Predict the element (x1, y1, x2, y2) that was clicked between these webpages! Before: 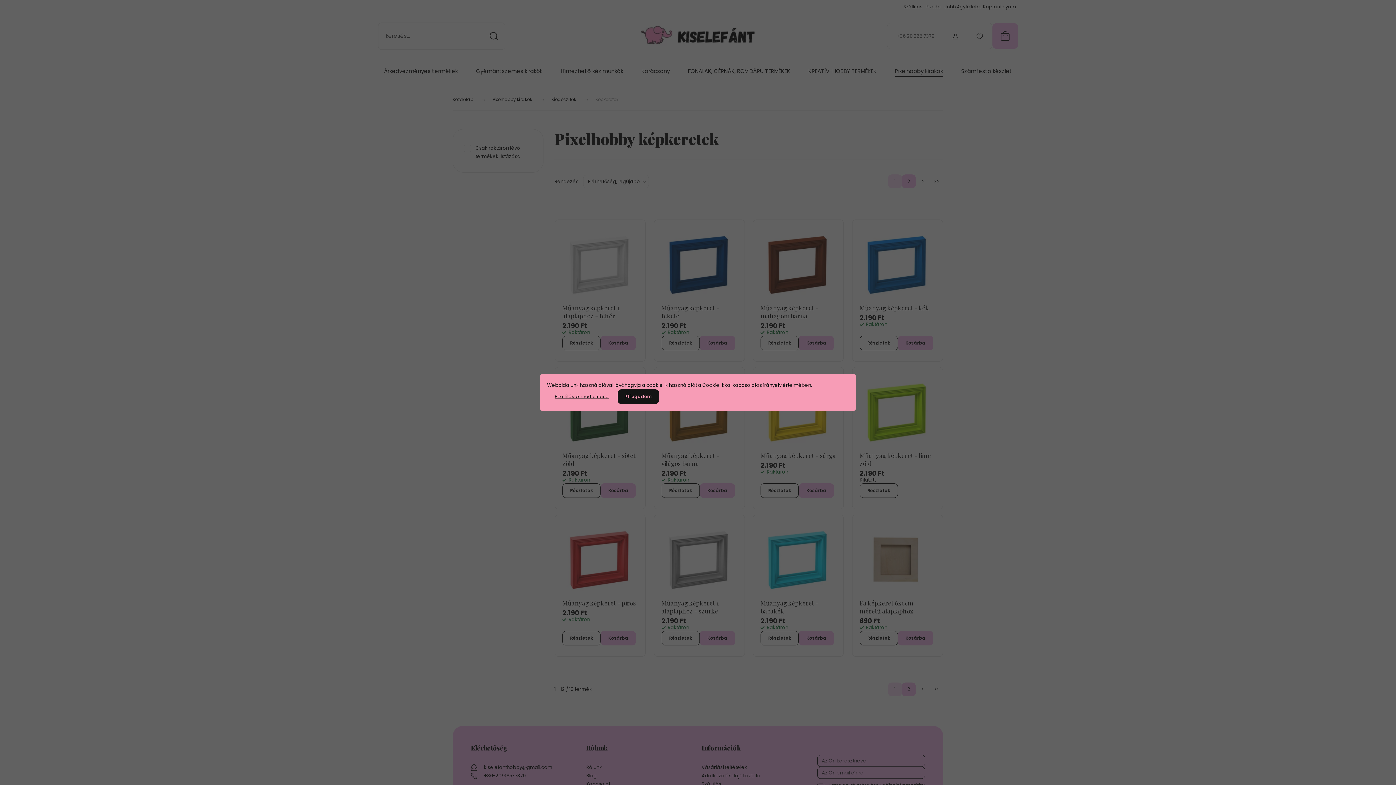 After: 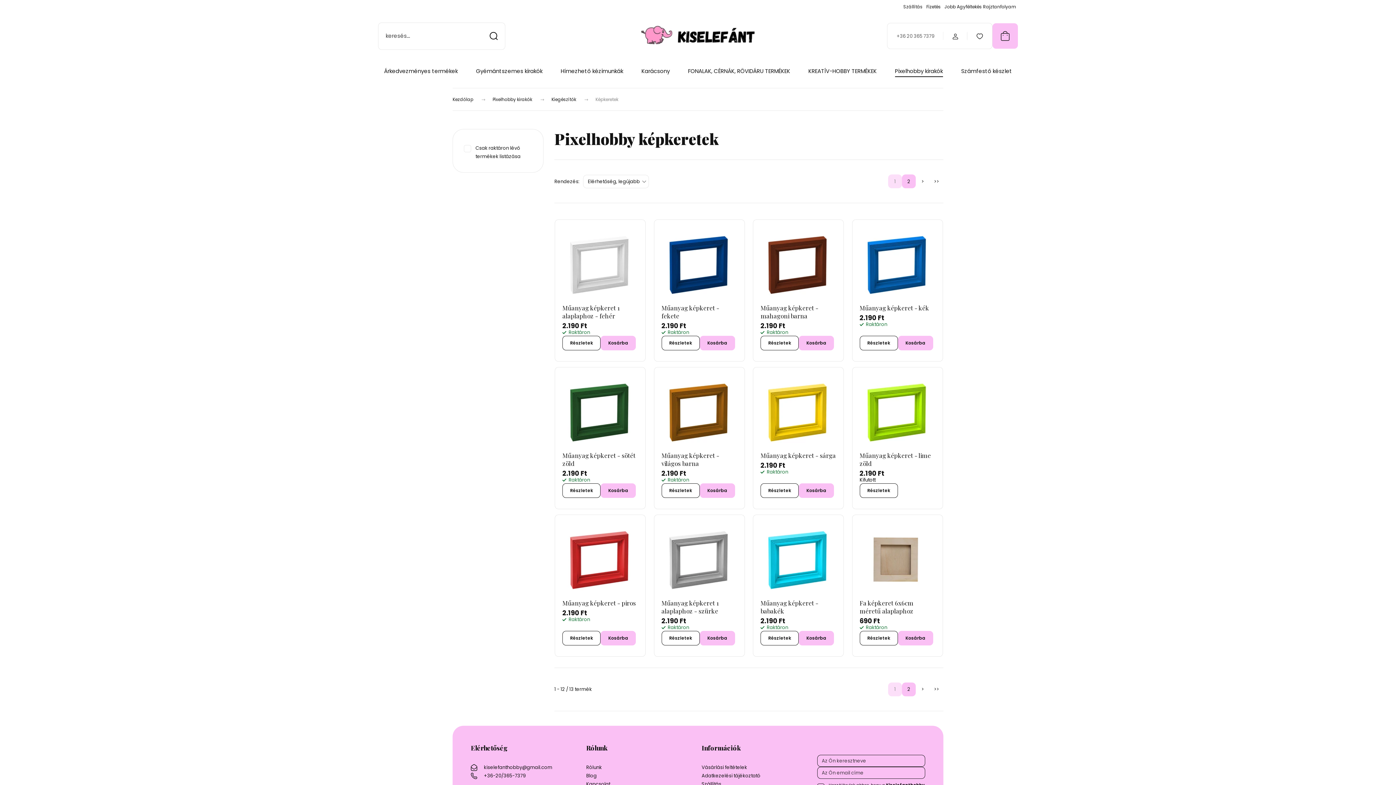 Action: label: Elfogadom bbox: (617, 389, 659, 404)